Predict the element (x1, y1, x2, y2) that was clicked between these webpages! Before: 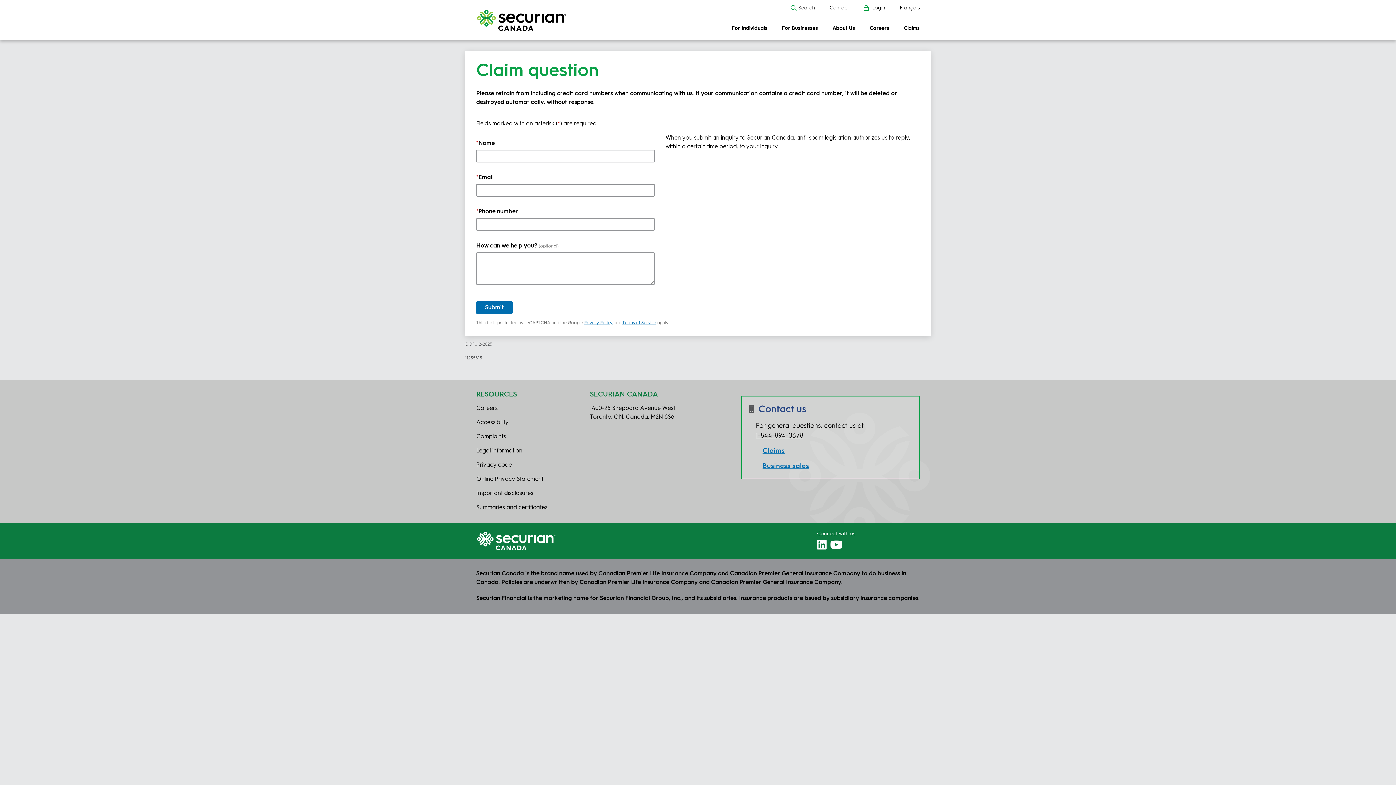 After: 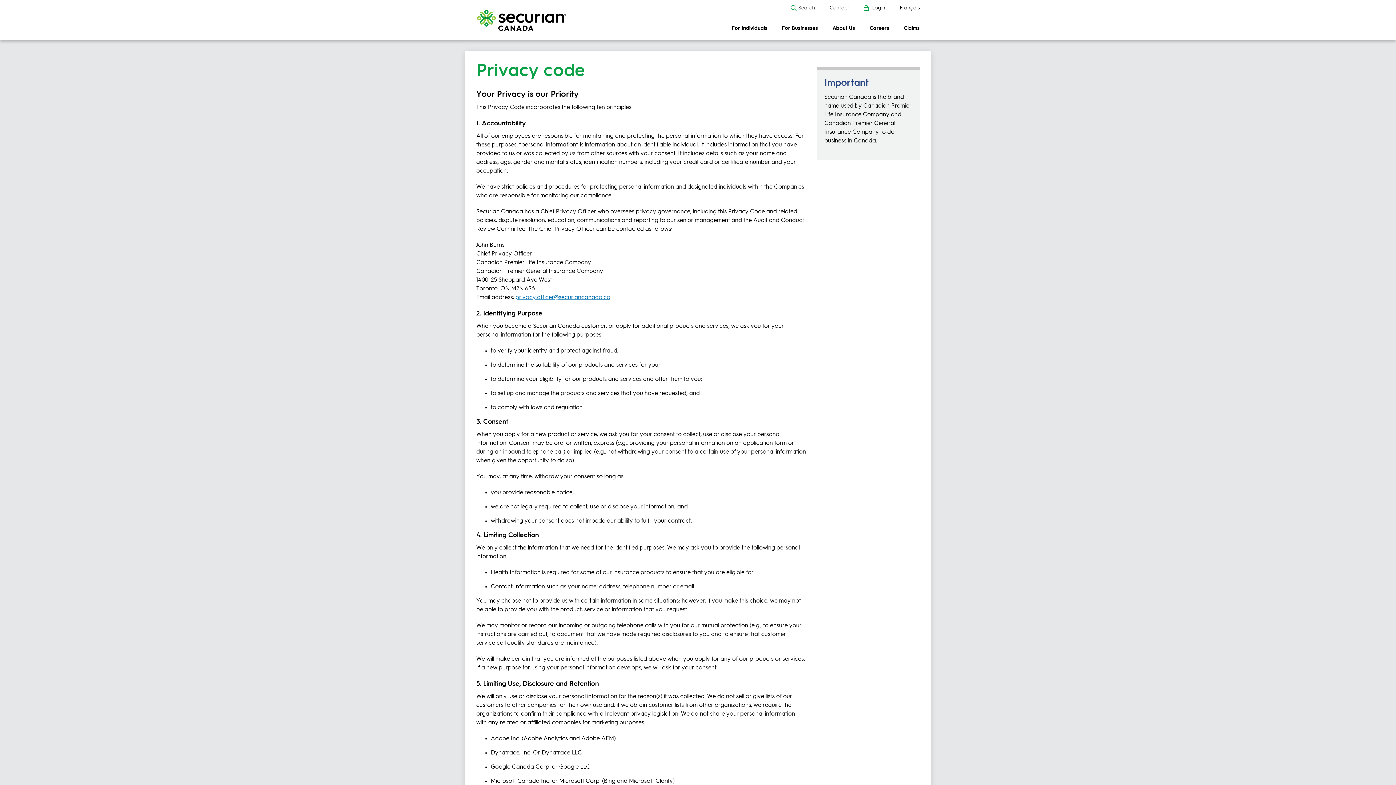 Action: label: Privacy code bbox: (476, 462, 512, 468)